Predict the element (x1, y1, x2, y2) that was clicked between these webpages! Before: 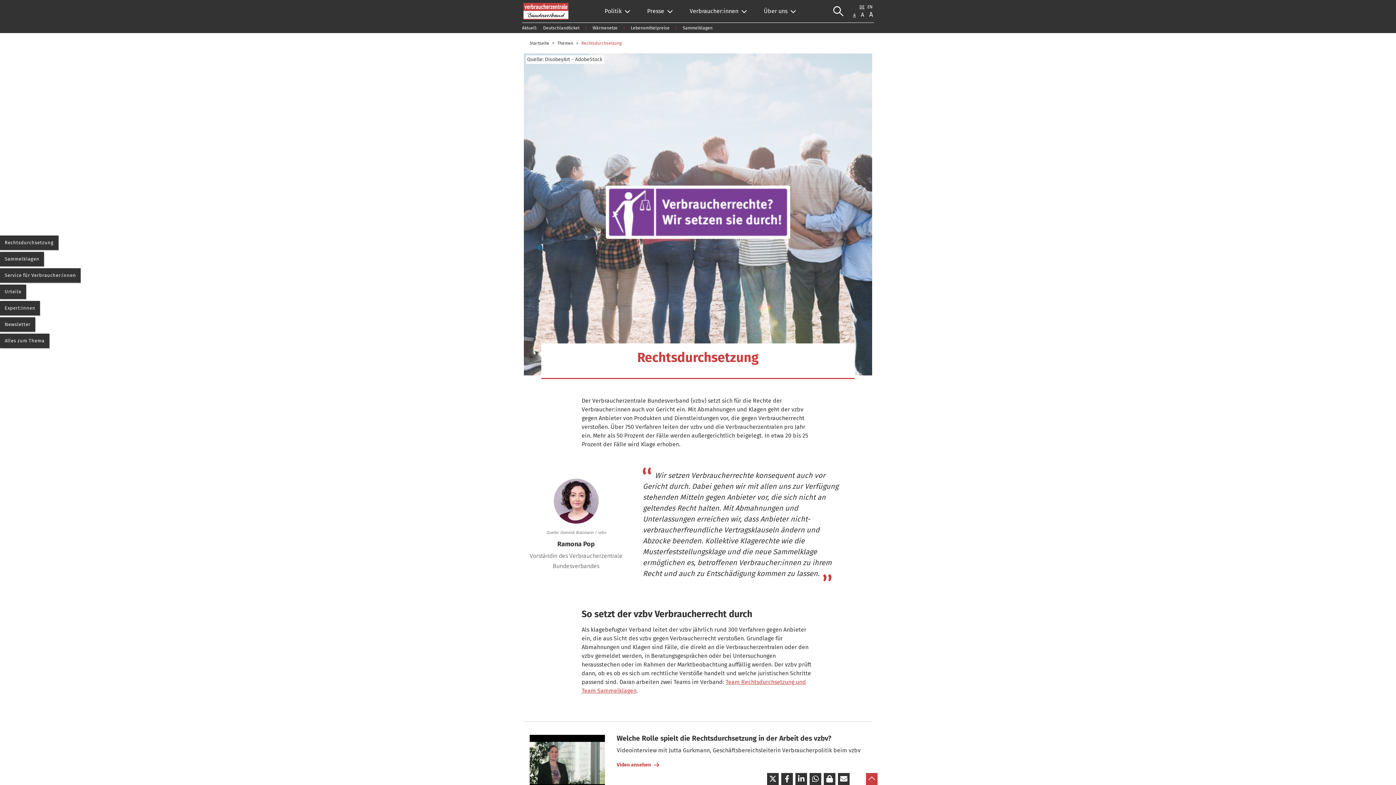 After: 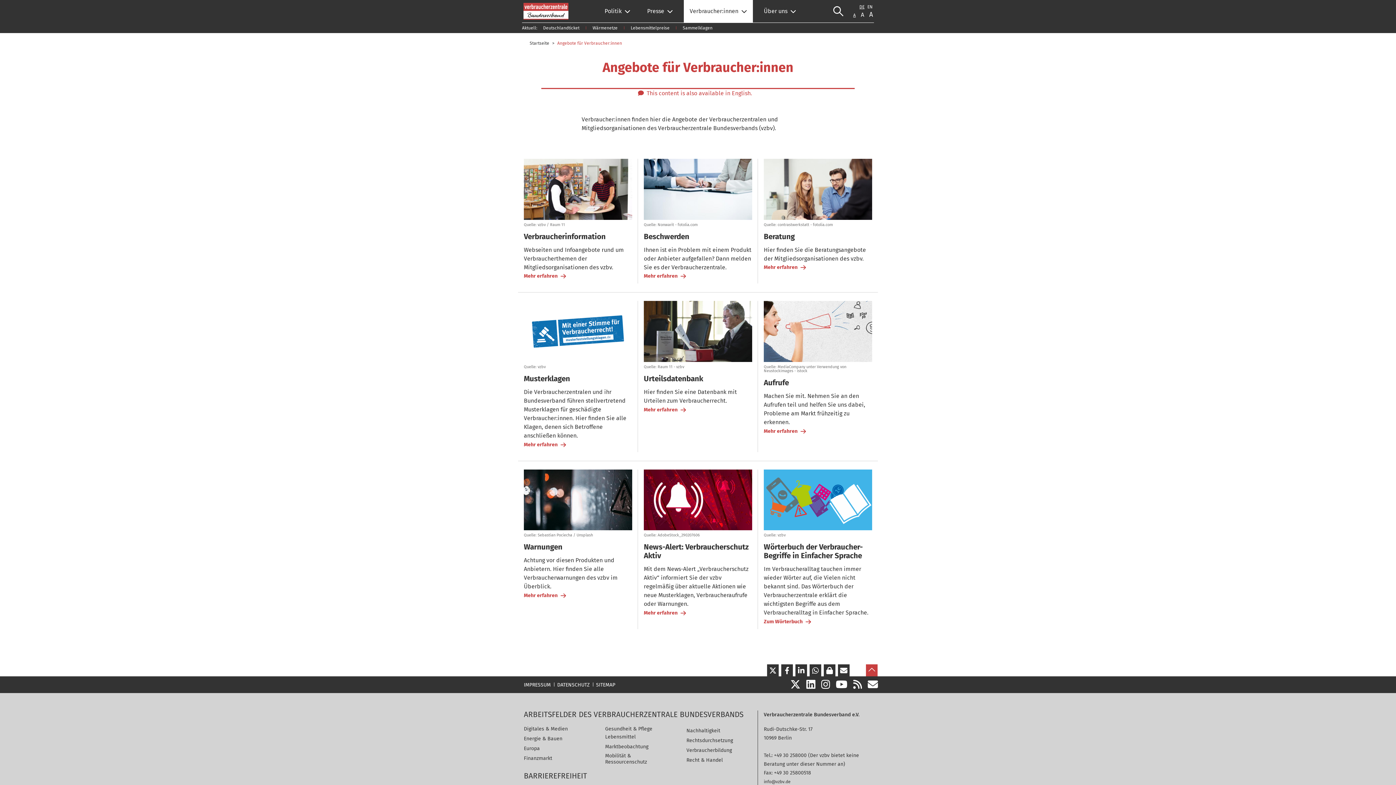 Action: bbox: (684, 0, 738, 22) label: Verbraucher:innen